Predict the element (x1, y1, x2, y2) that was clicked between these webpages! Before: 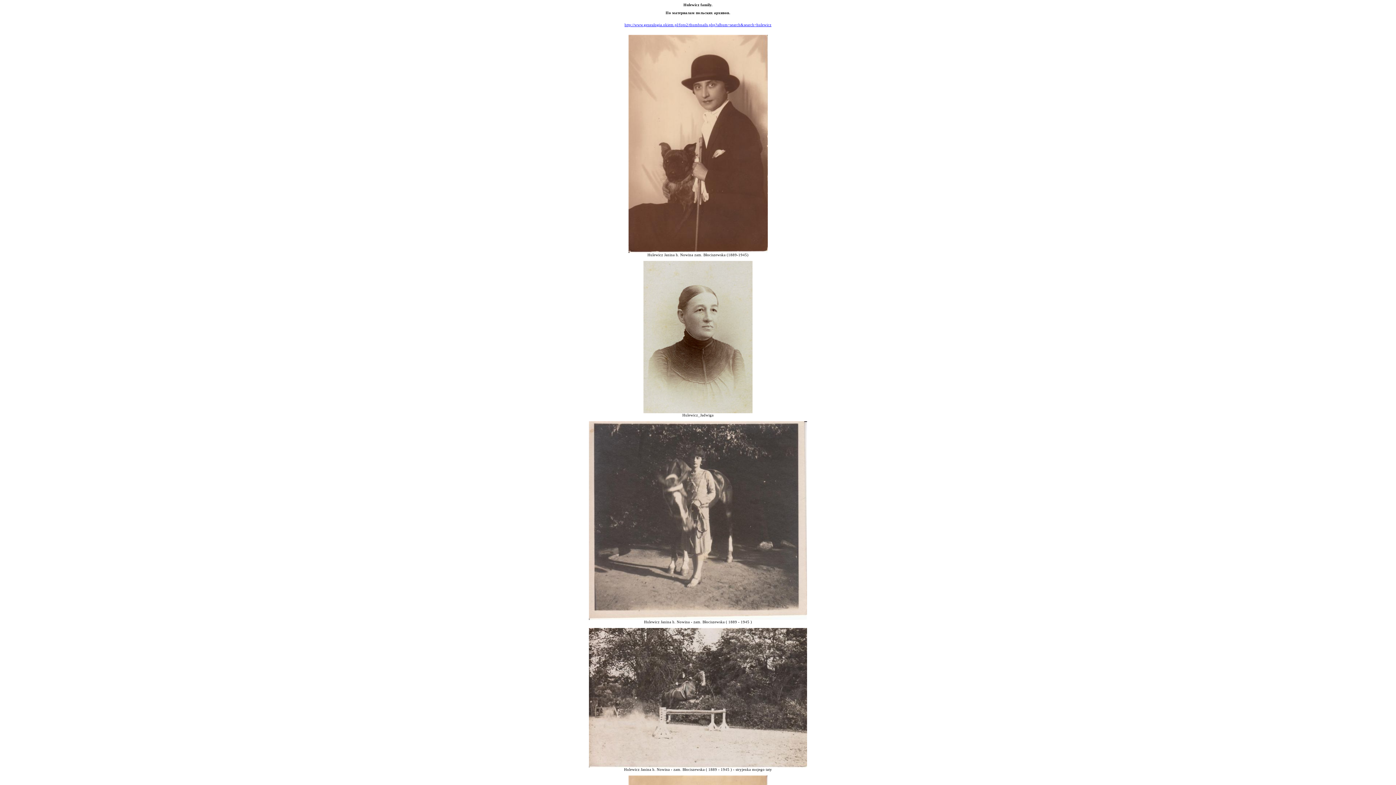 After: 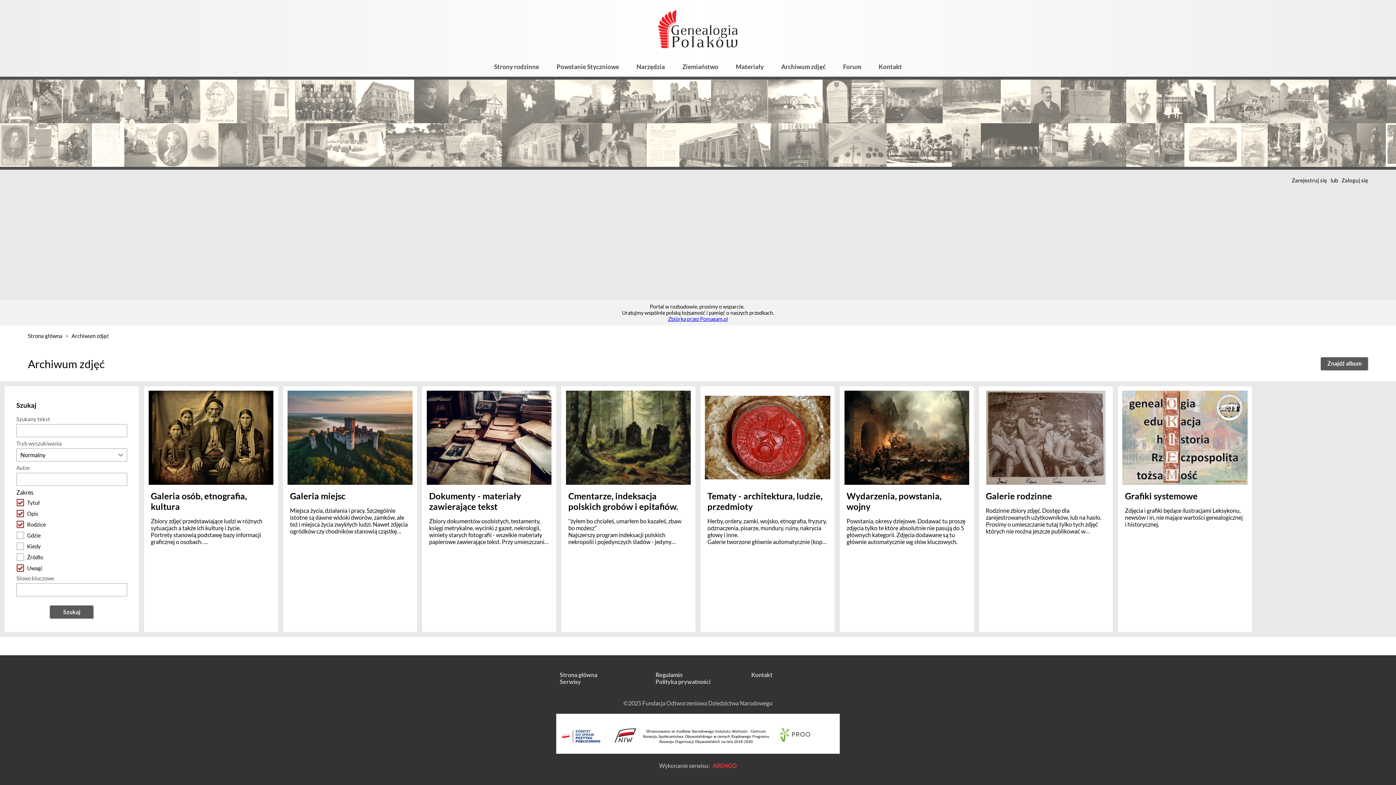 Action: bbox: (624, 22, 771, 26) label: http://www.genealogia.okiem.pl/foto2/thumbnails.php?album=search&search=hulewicz